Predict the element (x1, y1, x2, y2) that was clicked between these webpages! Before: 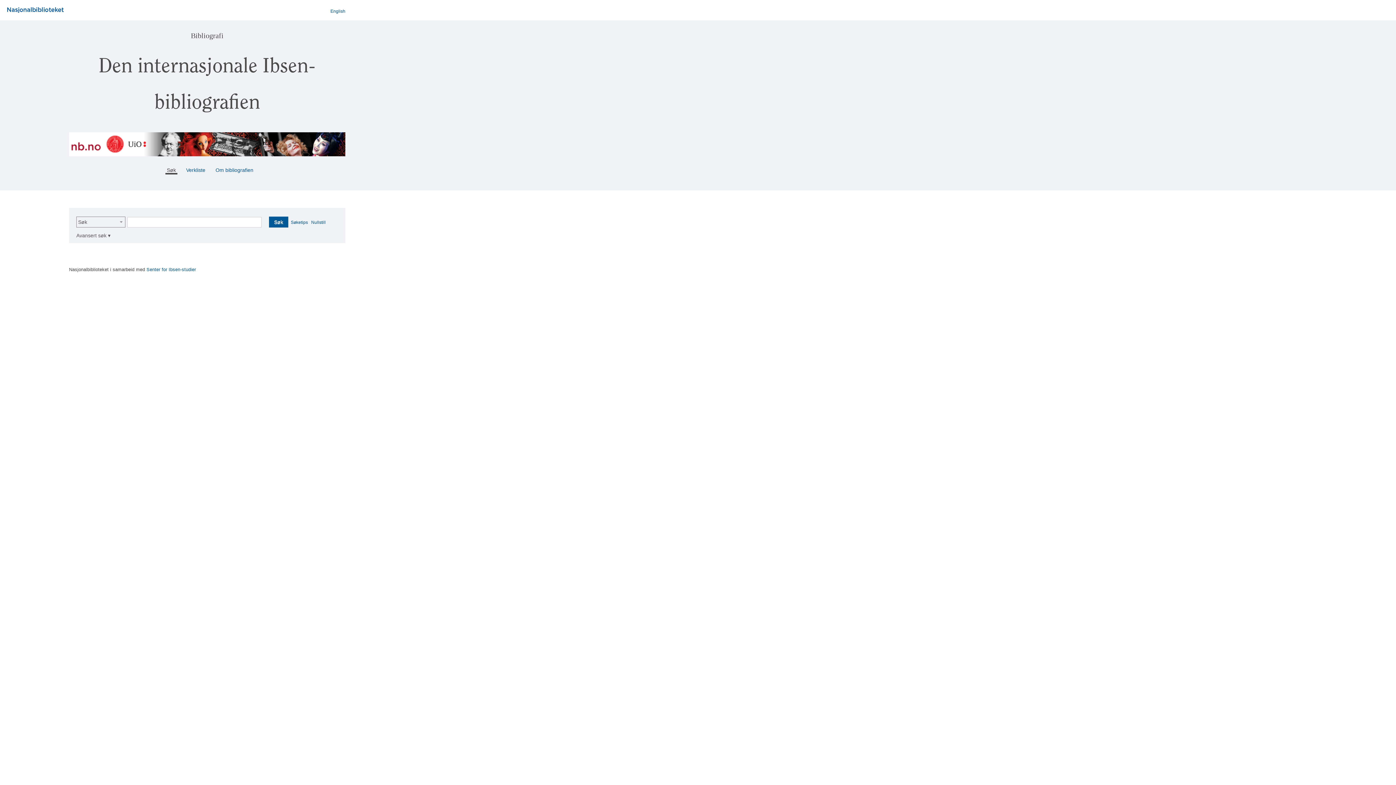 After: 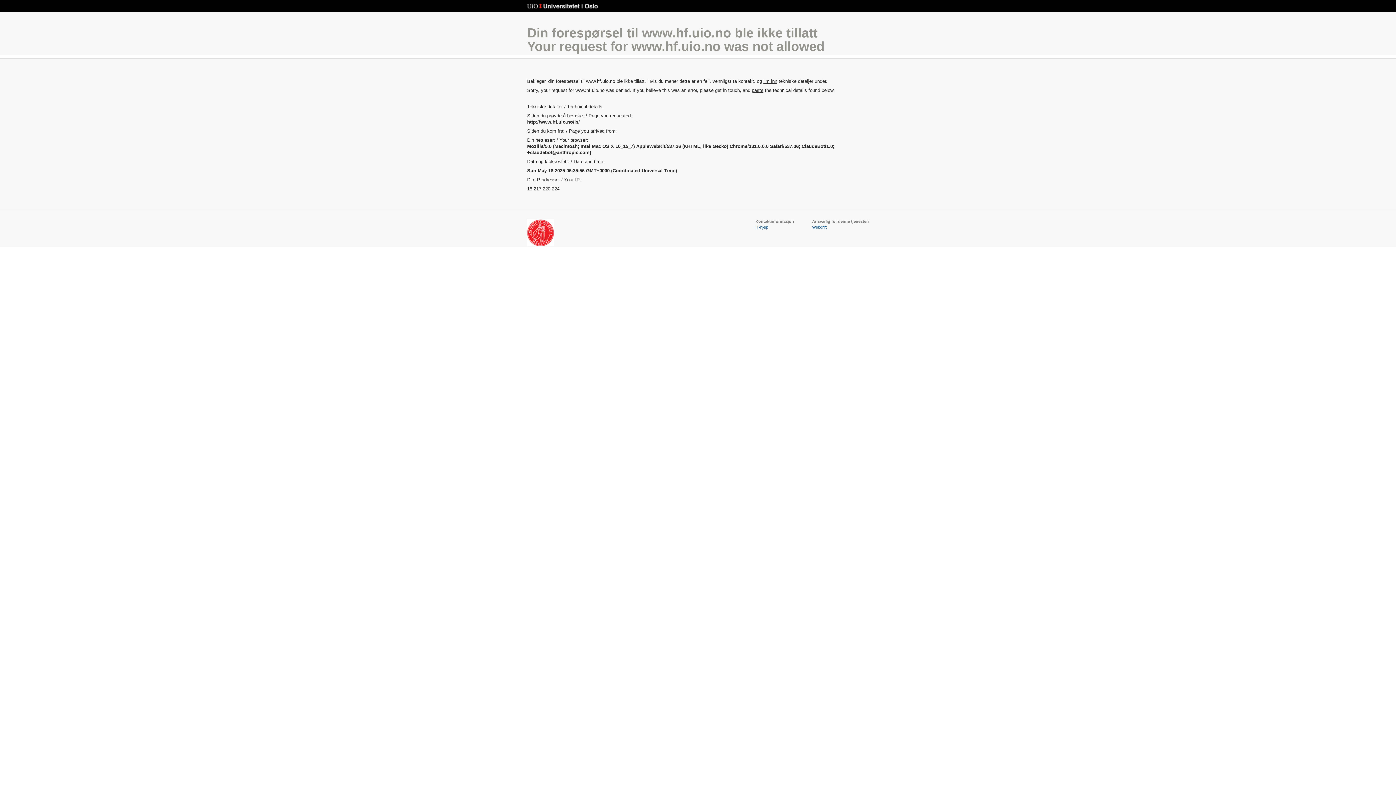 Action: bbox: (146, 267, 196, 272) label: Senter for Ibsen-studier